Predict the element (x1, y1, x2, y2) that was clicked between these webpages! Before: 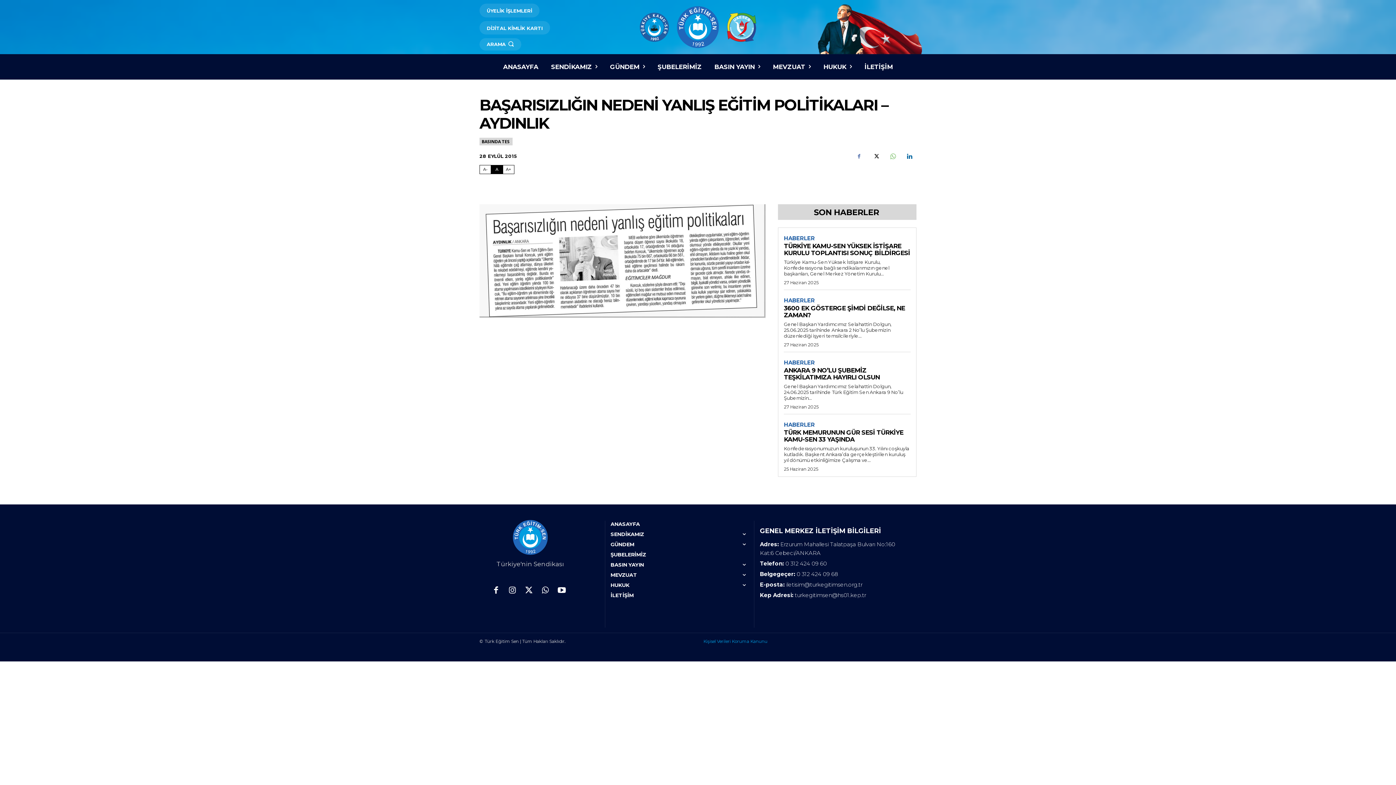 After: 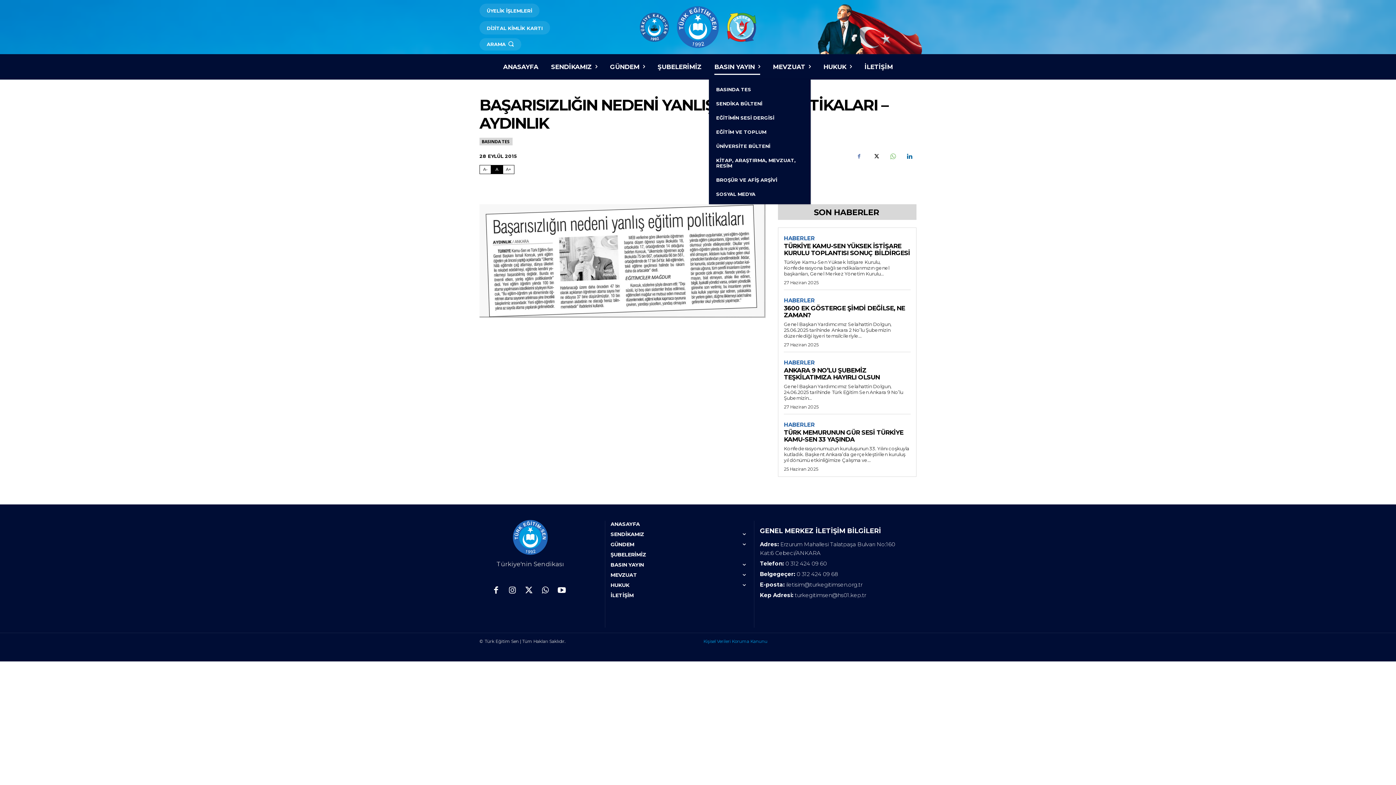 Action: label: BASIN YAYIN bbox: (714, 54, 760, 79)